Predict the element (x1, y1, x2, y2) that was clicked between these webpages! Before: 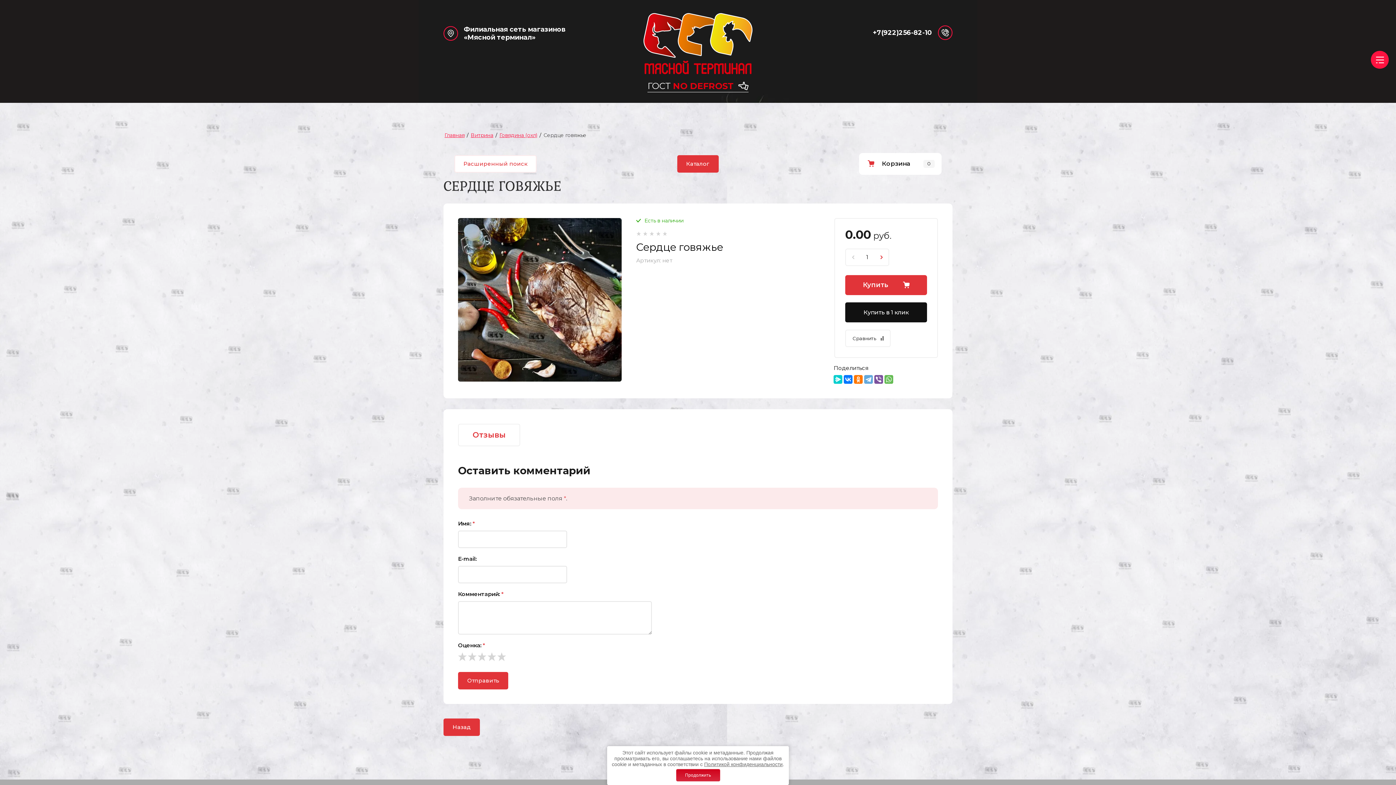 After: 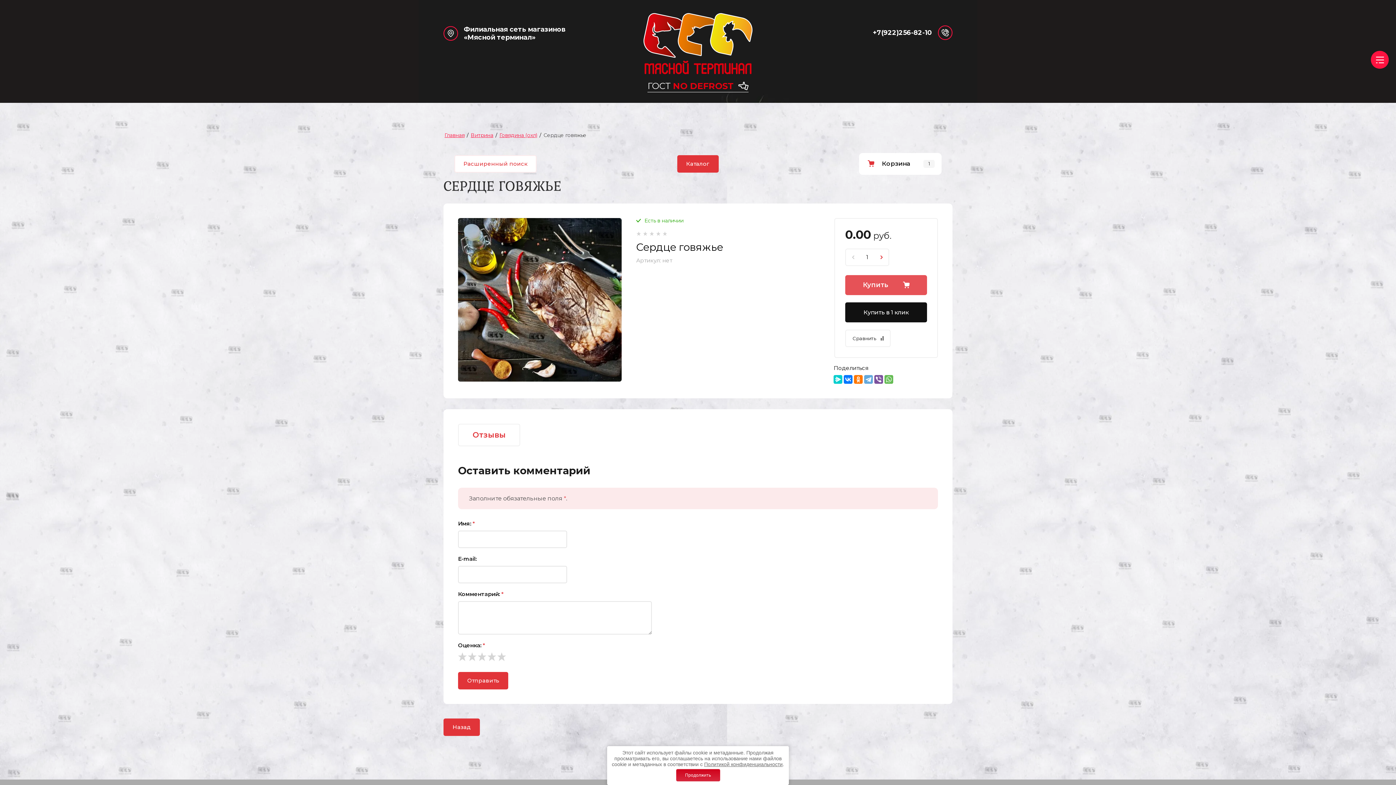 Action: label: Купить bbox: (845, 275, 927, 295)